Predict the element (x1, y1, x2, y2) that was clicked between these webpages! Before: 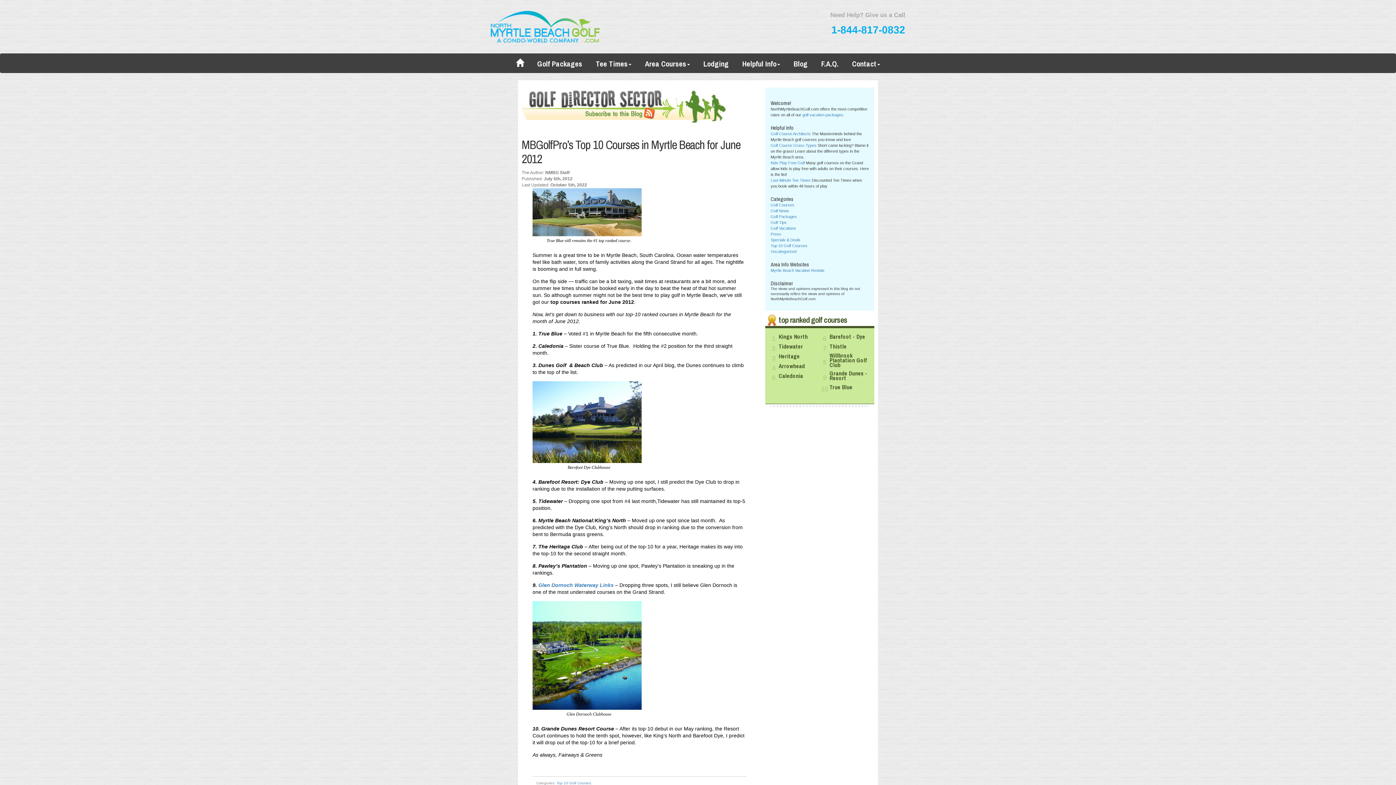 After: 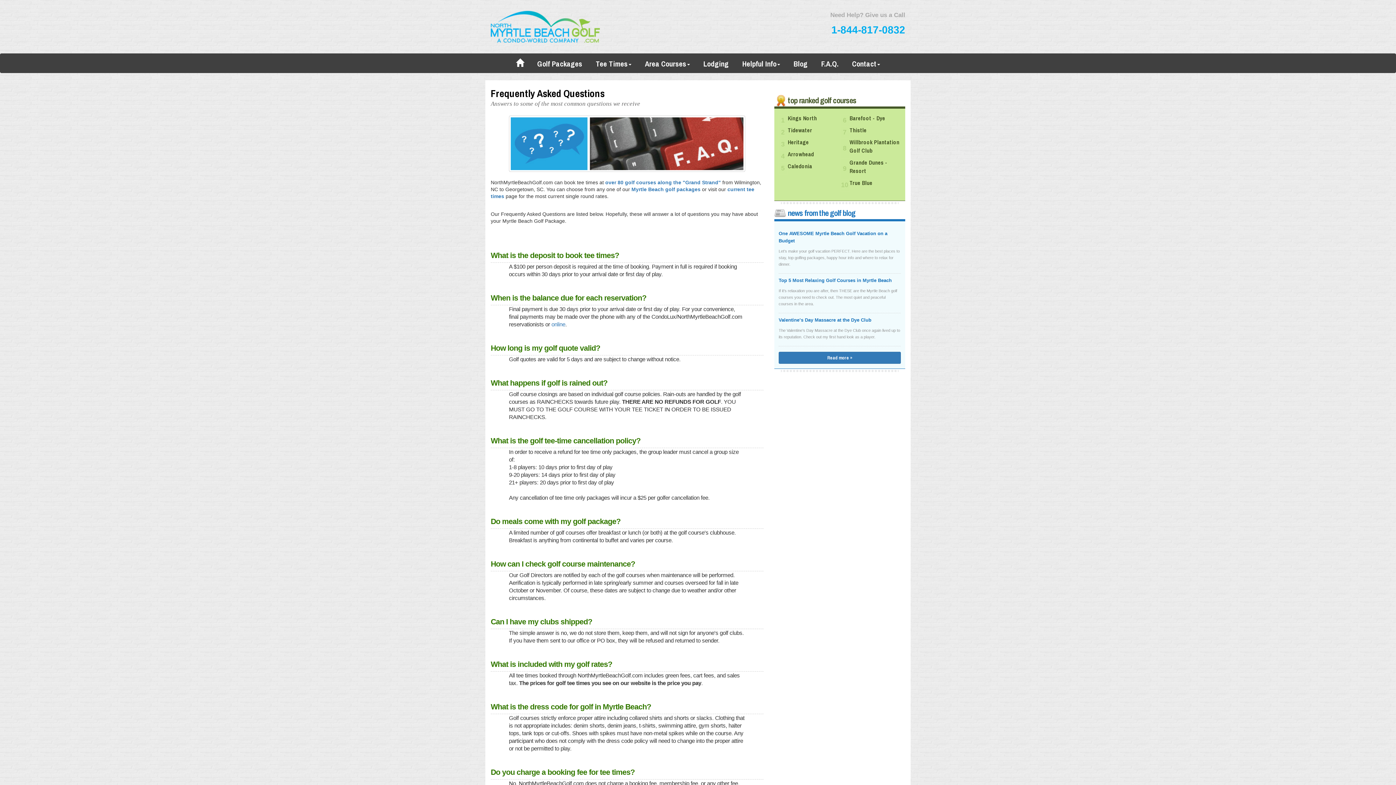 Action: bbox: (815, 54, 845, 73) label: F.A.Q.